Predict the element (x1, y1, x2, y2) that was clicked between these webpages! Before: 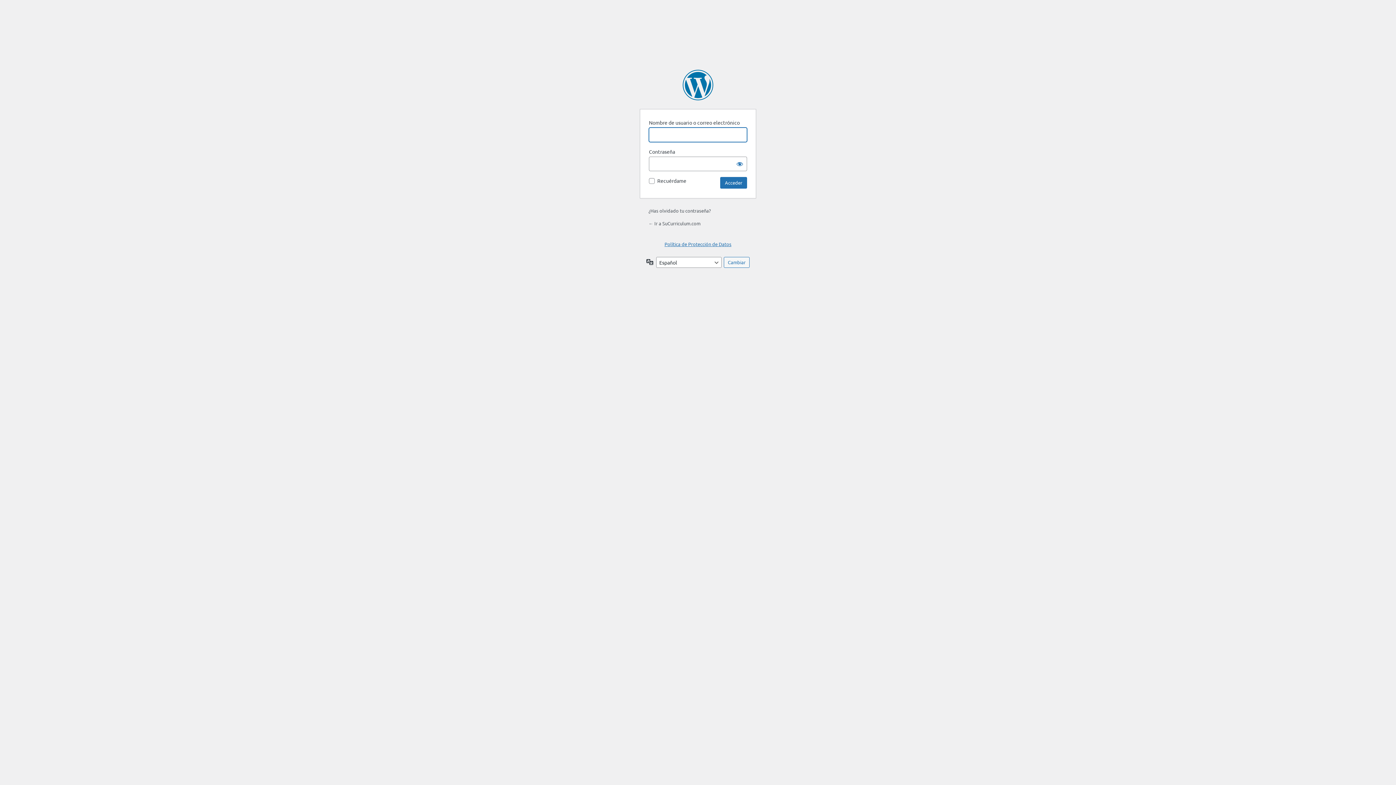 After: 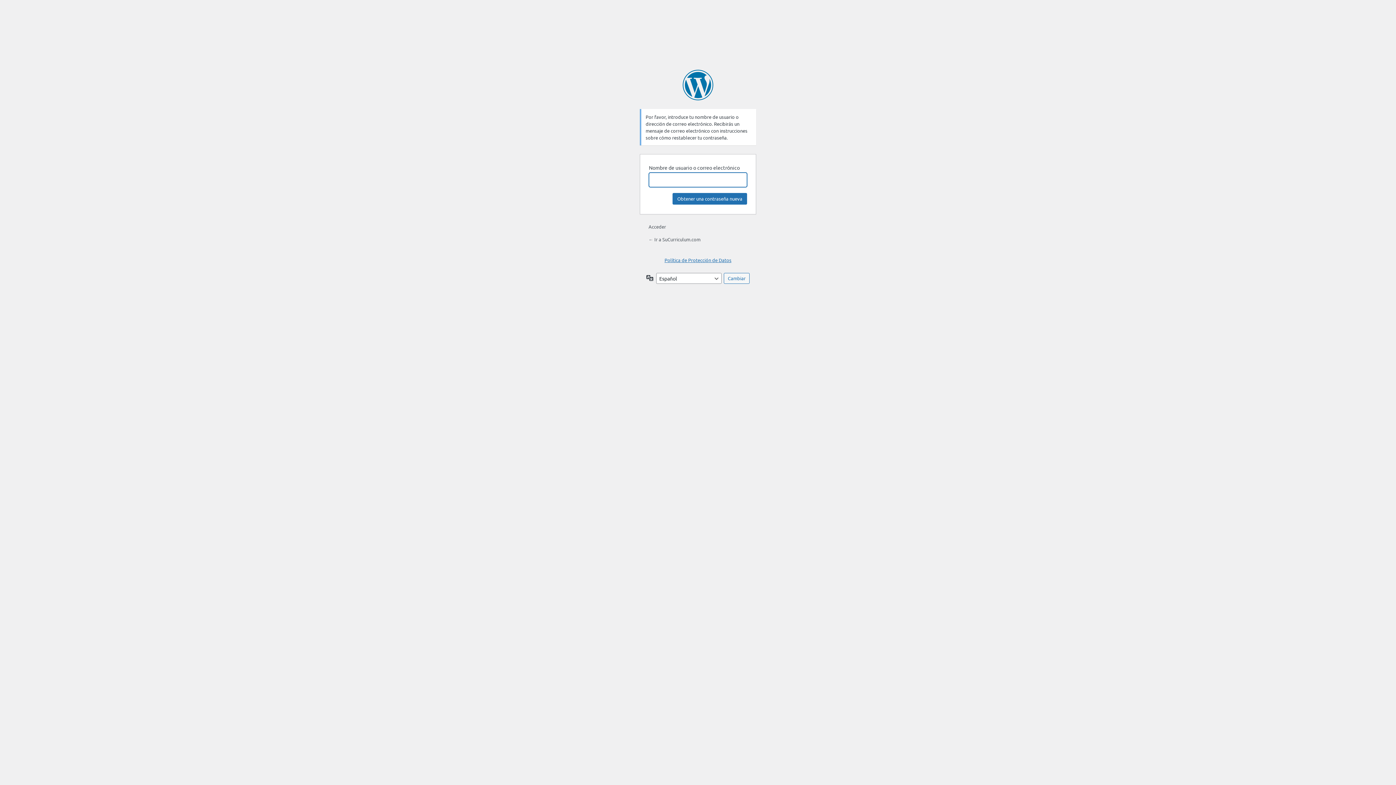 Action: bbox: (648, 207, 710, 213) label: ¿Has olvidado tu contraseña?